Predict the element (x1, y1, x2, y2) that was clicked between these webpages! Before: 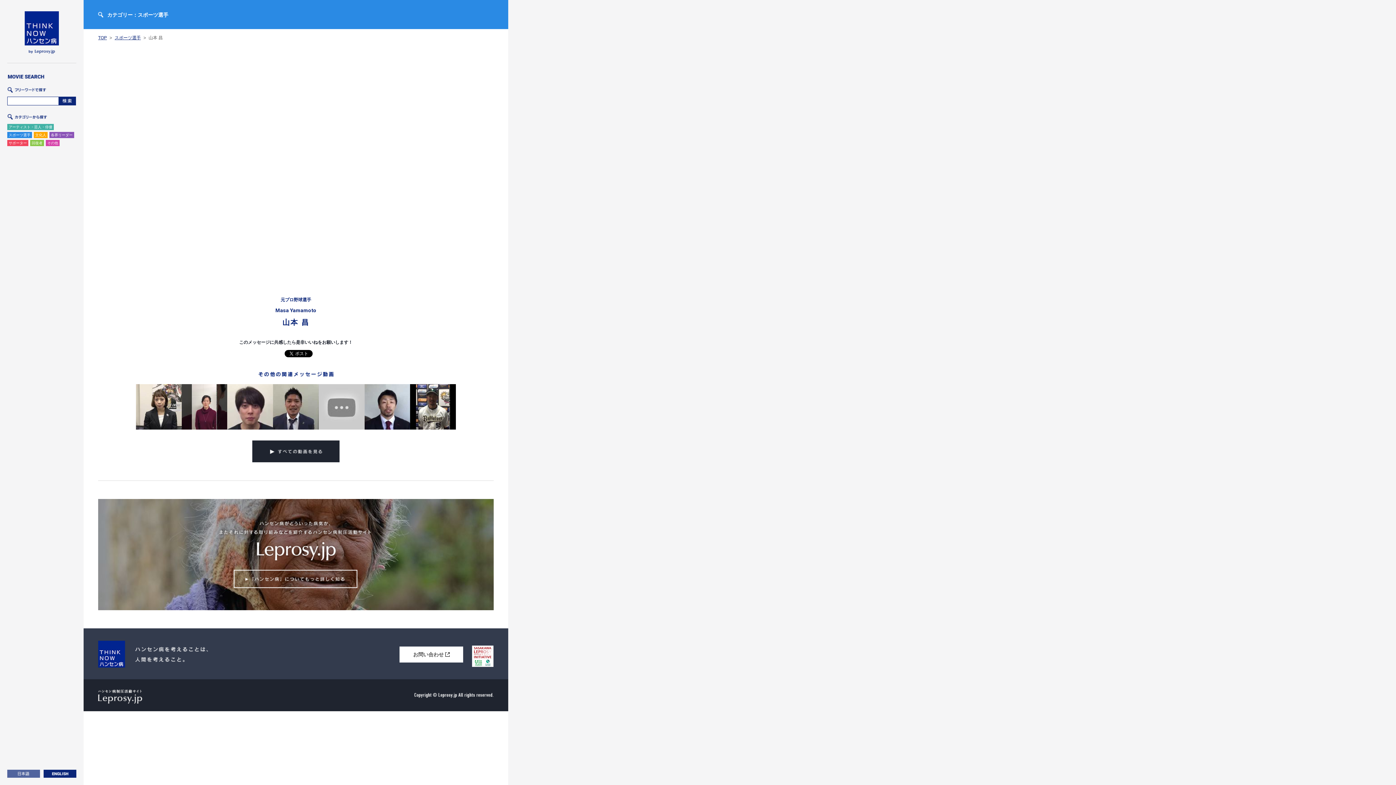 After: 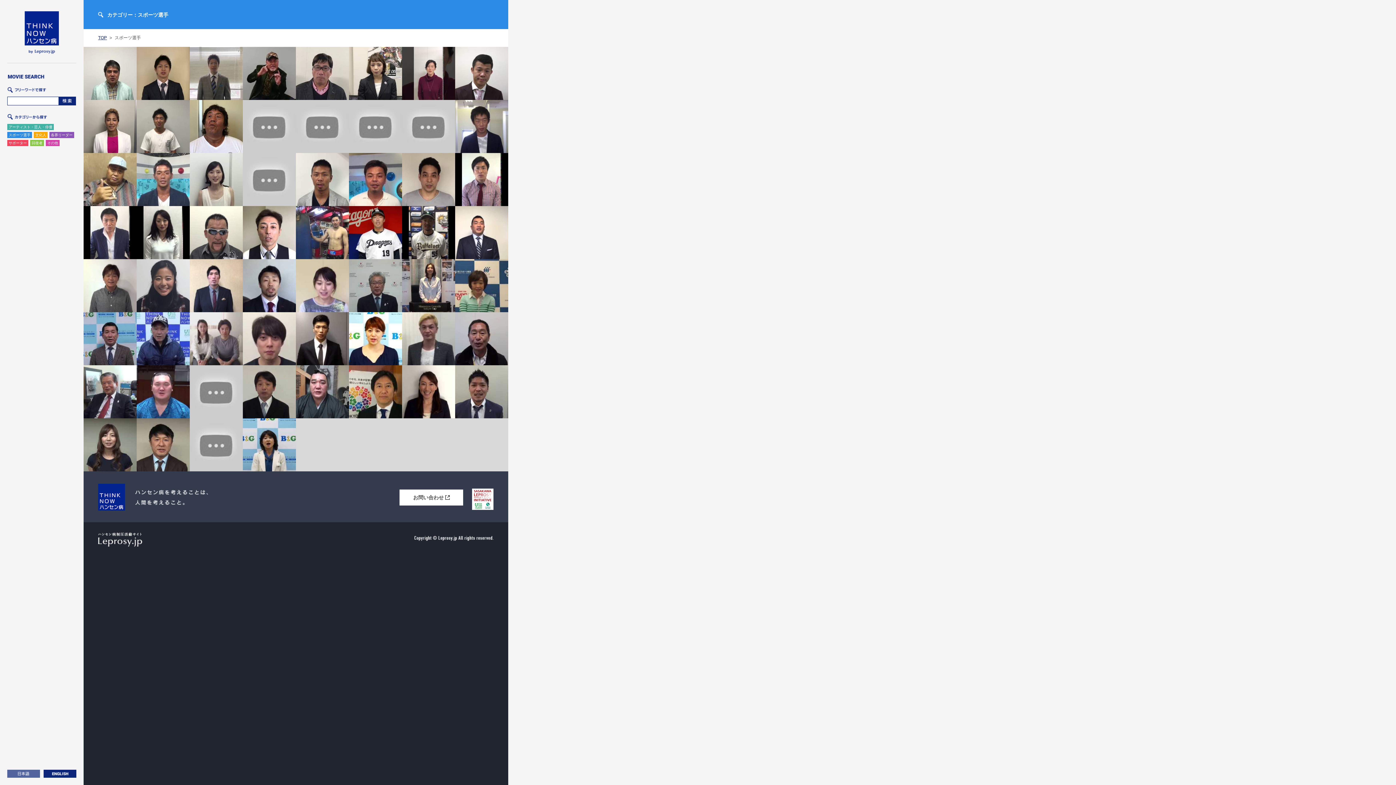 Action: label: スポーツ選手 bbox: (114, 35, 140, 40)